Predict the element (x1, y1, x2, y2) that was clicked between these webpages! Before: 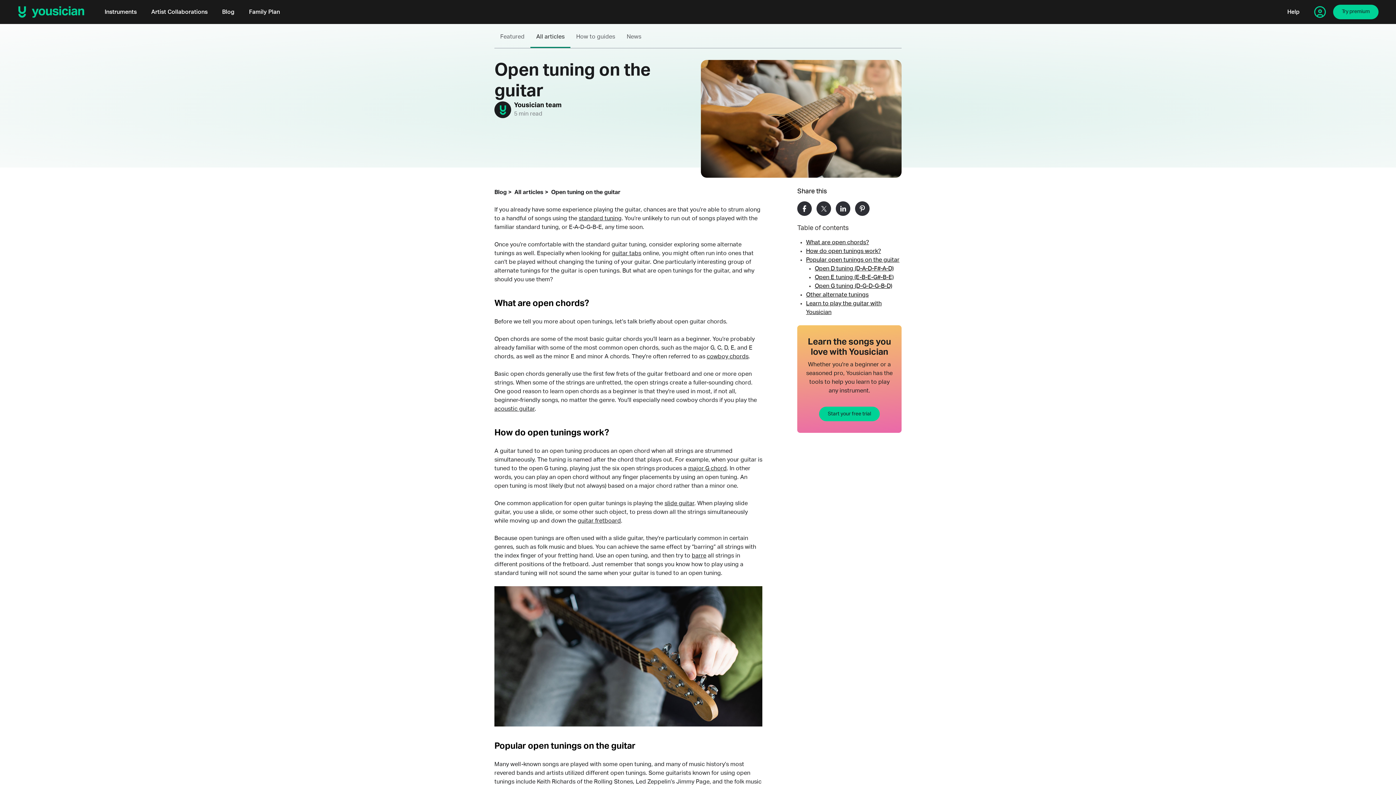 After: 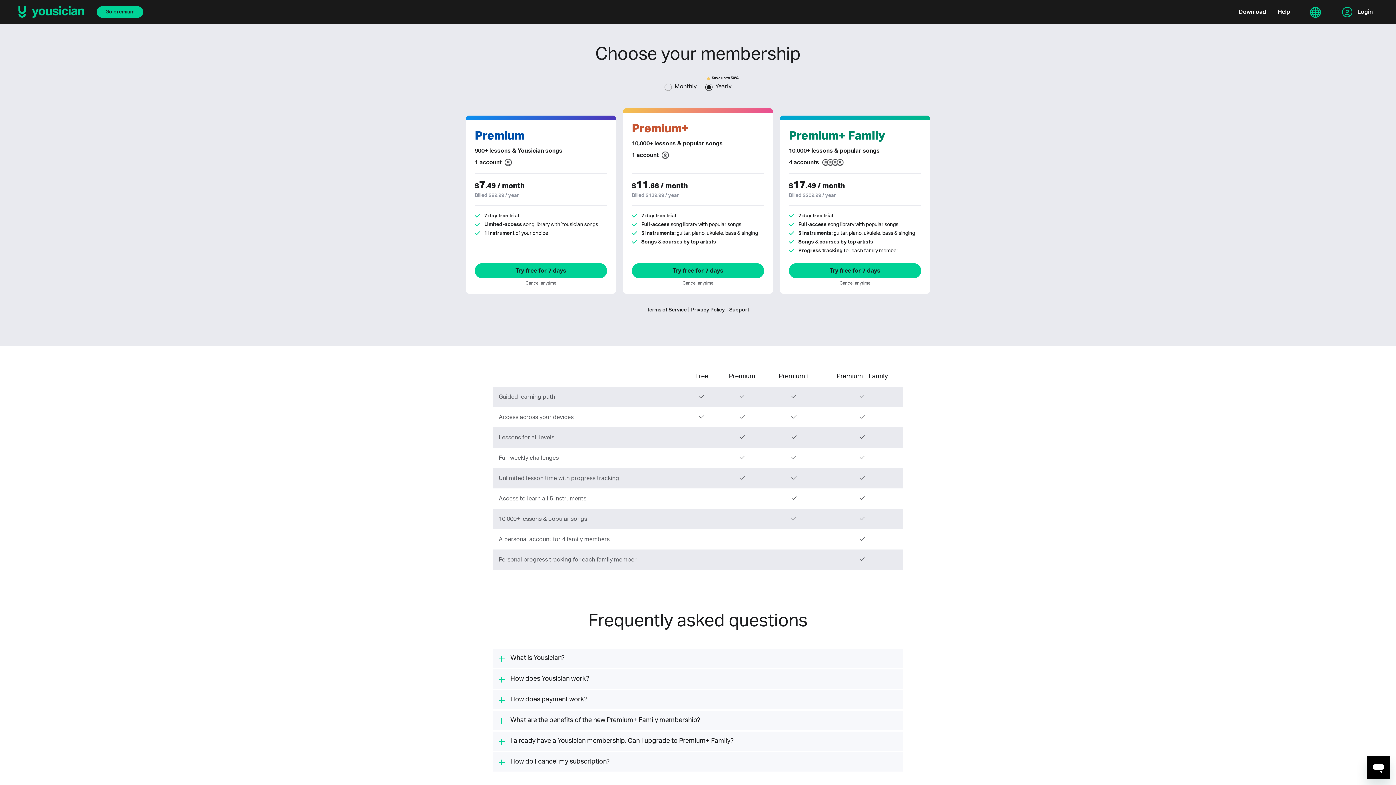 Action: bbox: (1333, 4, 1378, 19) label: Try premium